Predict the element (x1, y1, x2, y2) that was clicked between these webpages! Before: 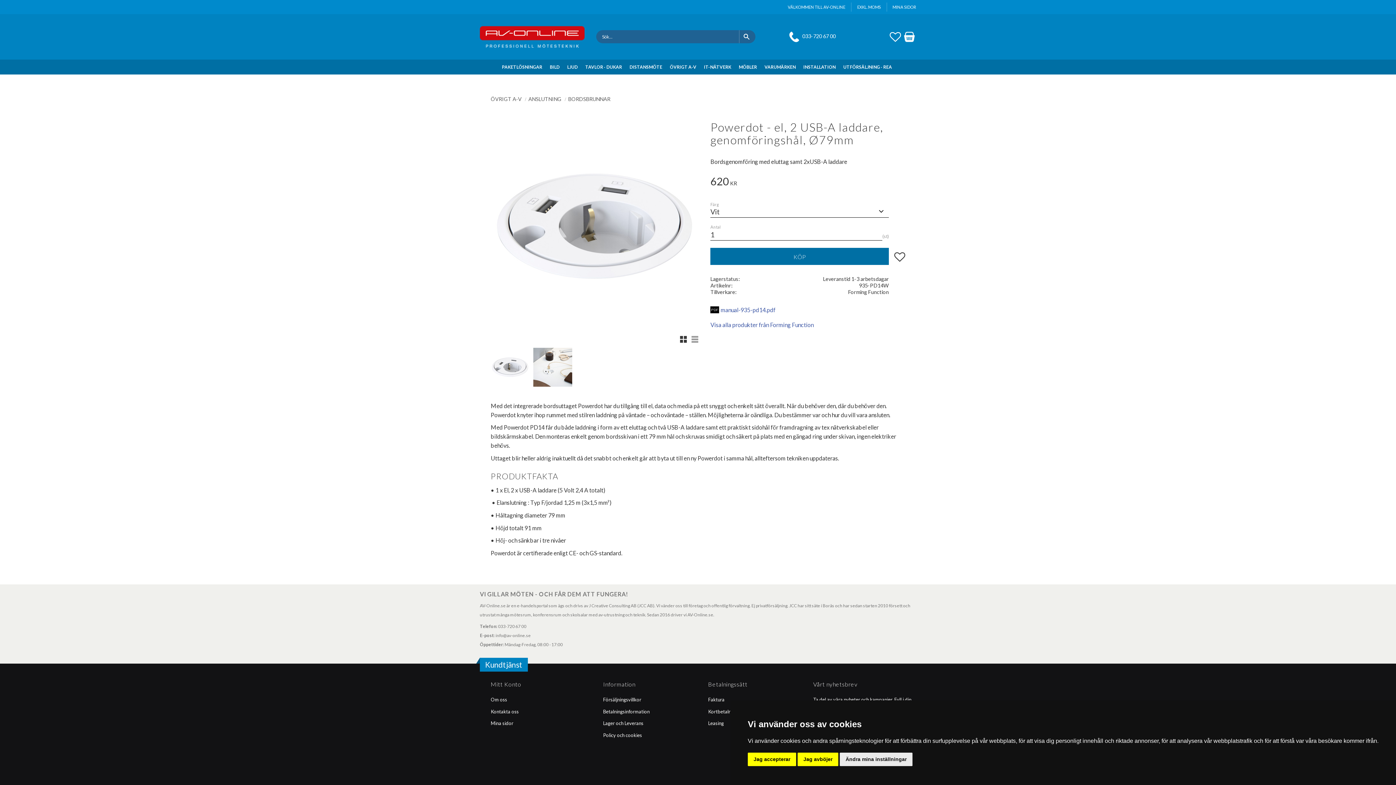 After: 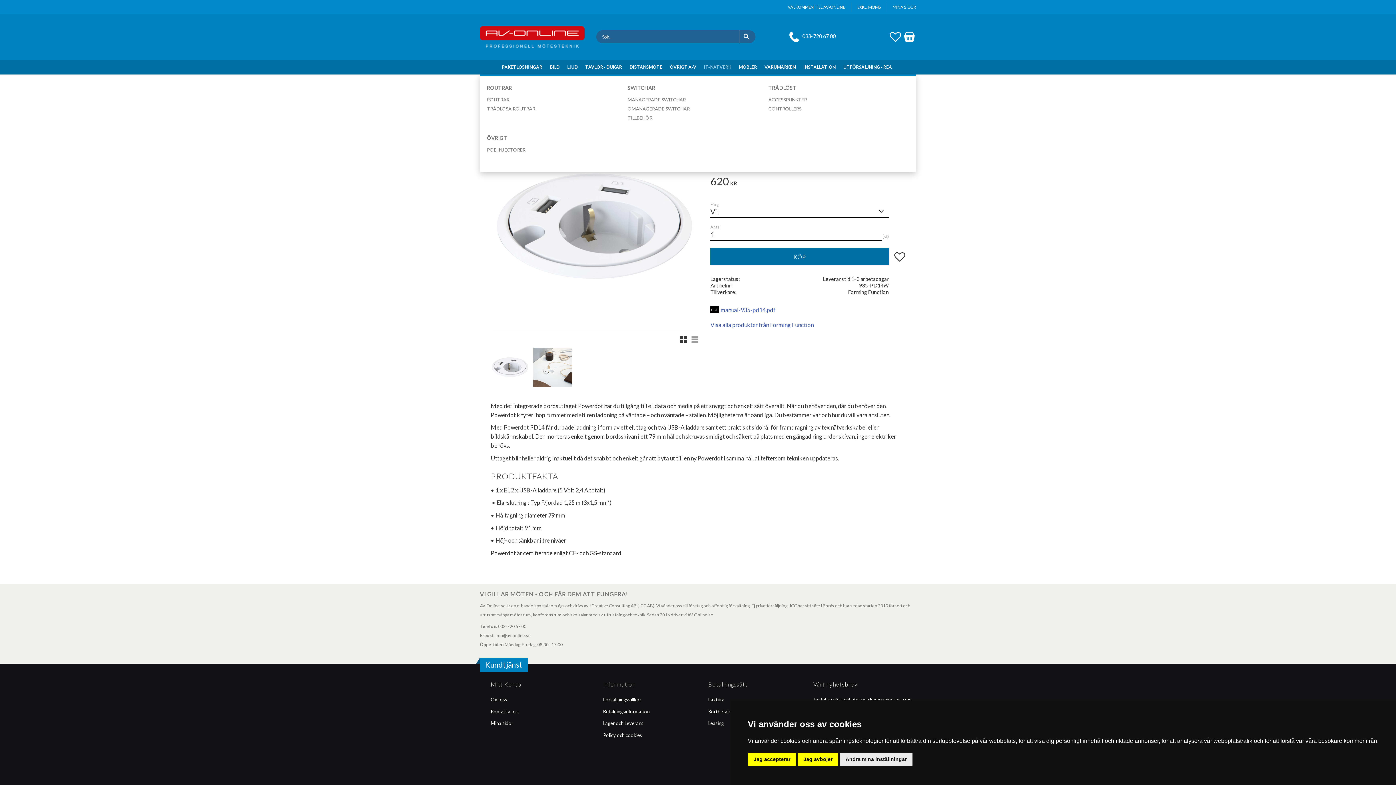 Action: bbox: (704, 59, 738, 74) label: IT-NÄTVERK